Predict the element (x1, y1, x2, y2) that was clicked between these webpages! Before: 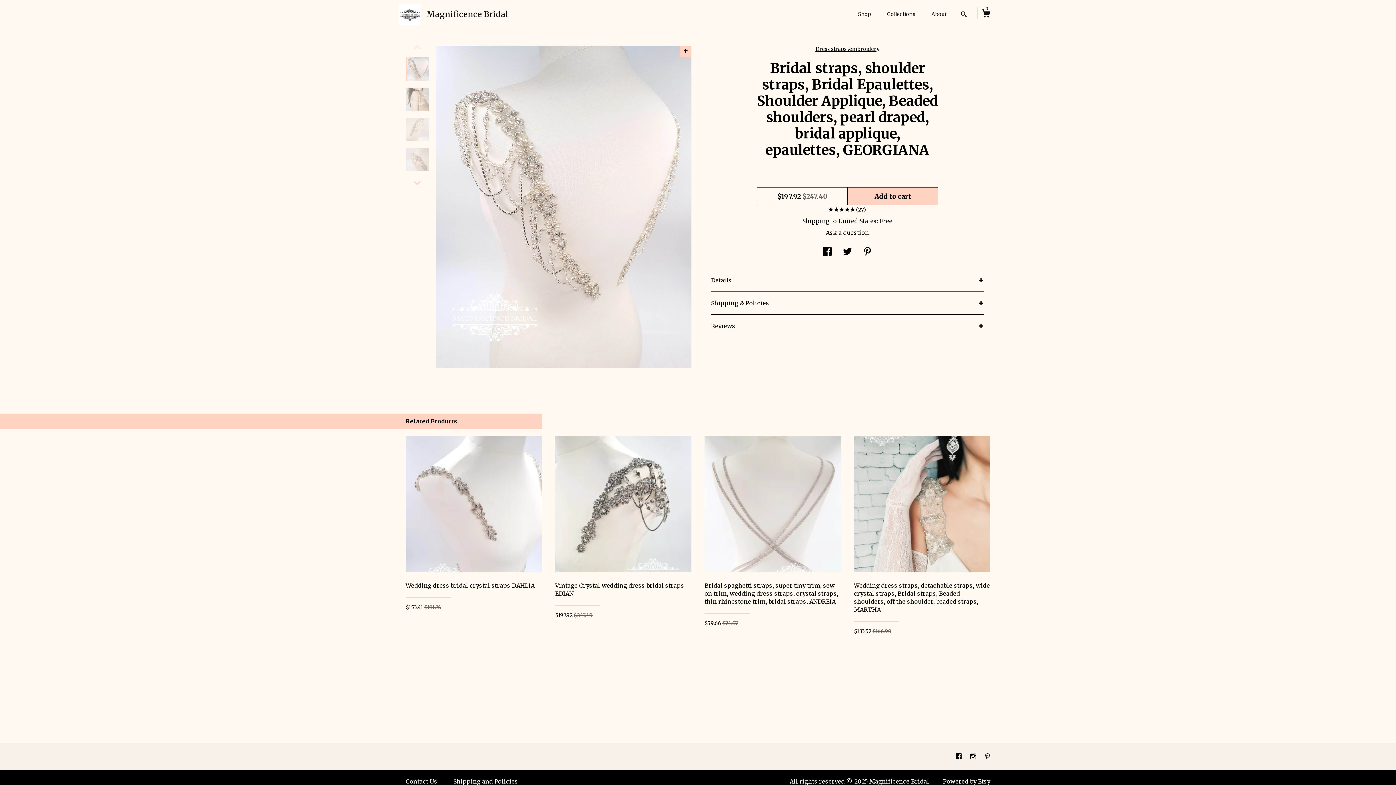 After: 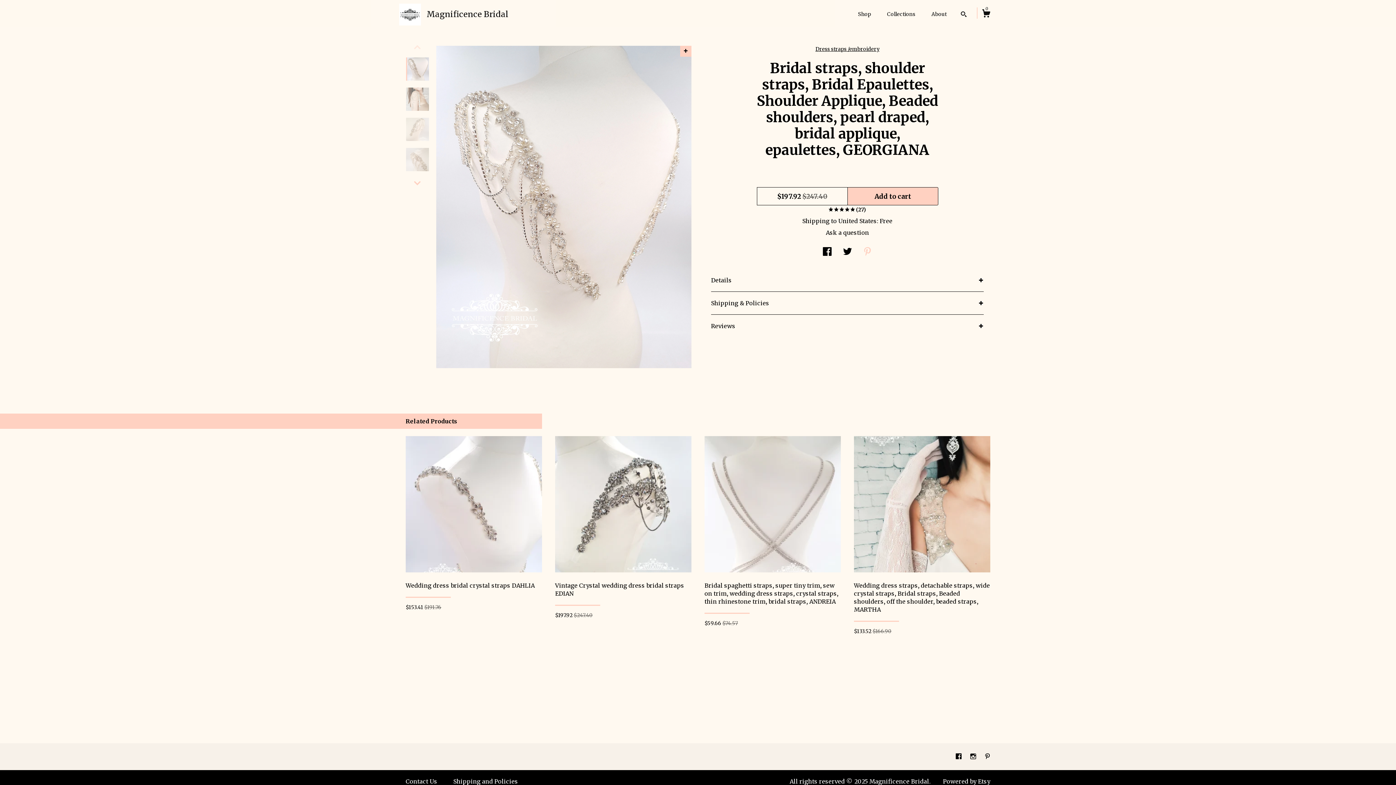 Action: label: social media share for  pinterest bbox: (863, 248, 872, 255)